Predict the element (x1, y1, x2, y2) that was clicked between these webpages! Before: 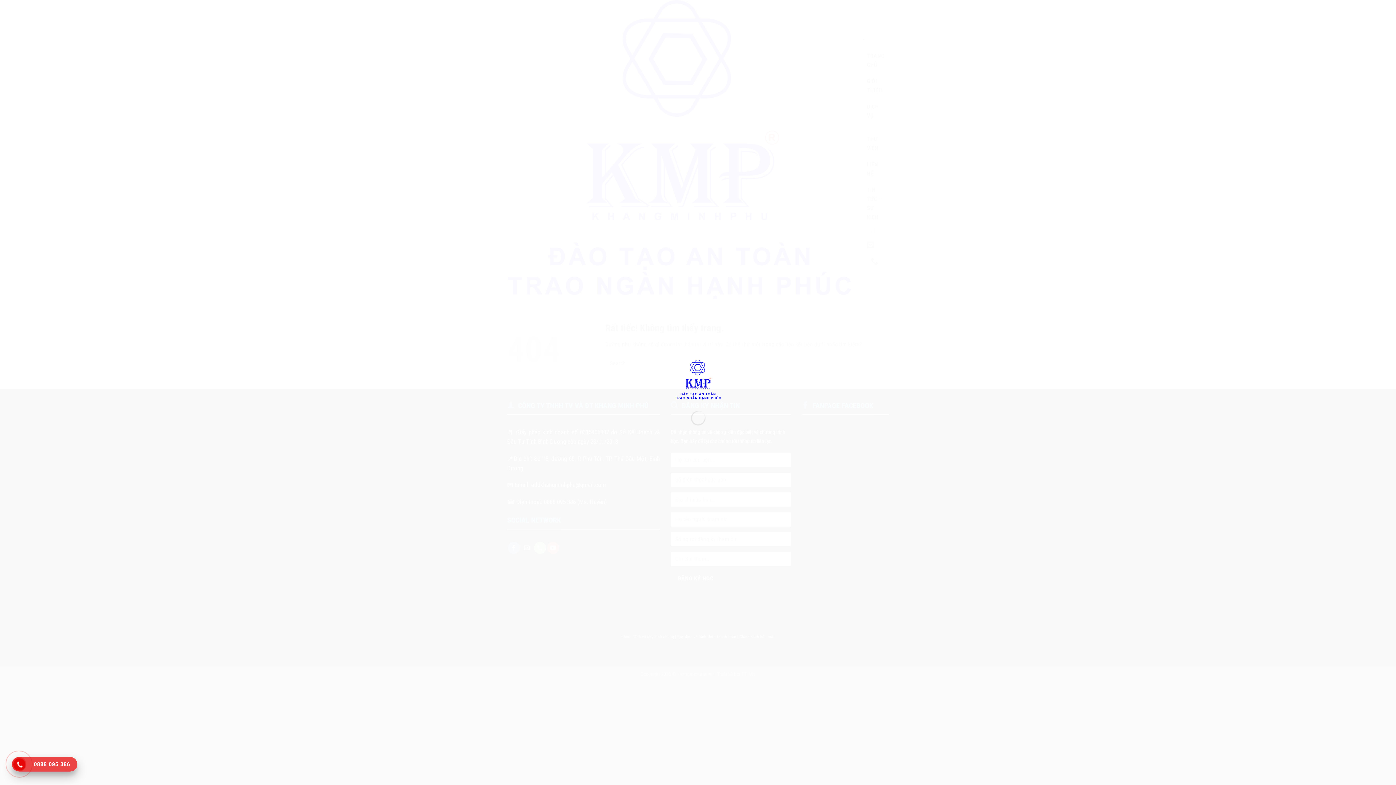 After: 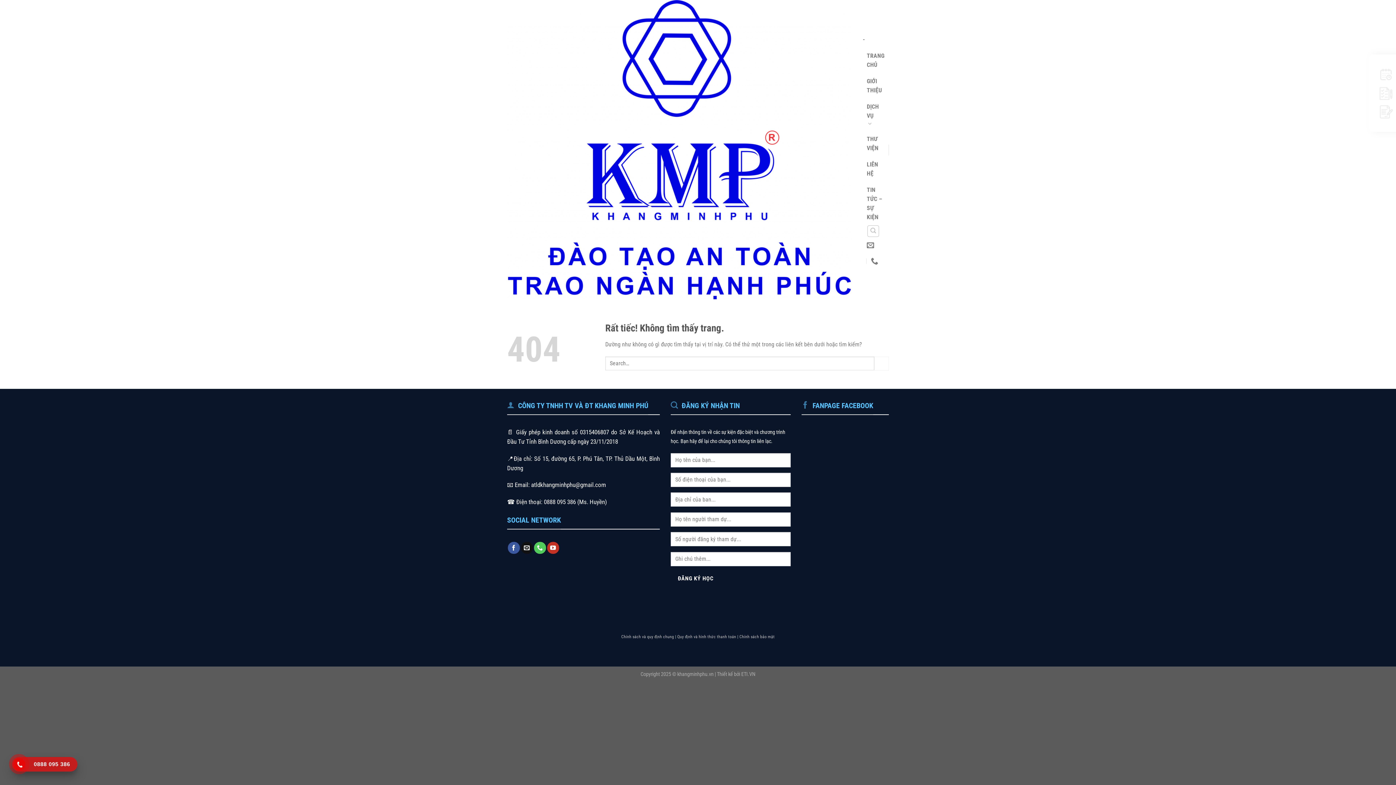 Action: bbox: (14, 760, 24, 769)